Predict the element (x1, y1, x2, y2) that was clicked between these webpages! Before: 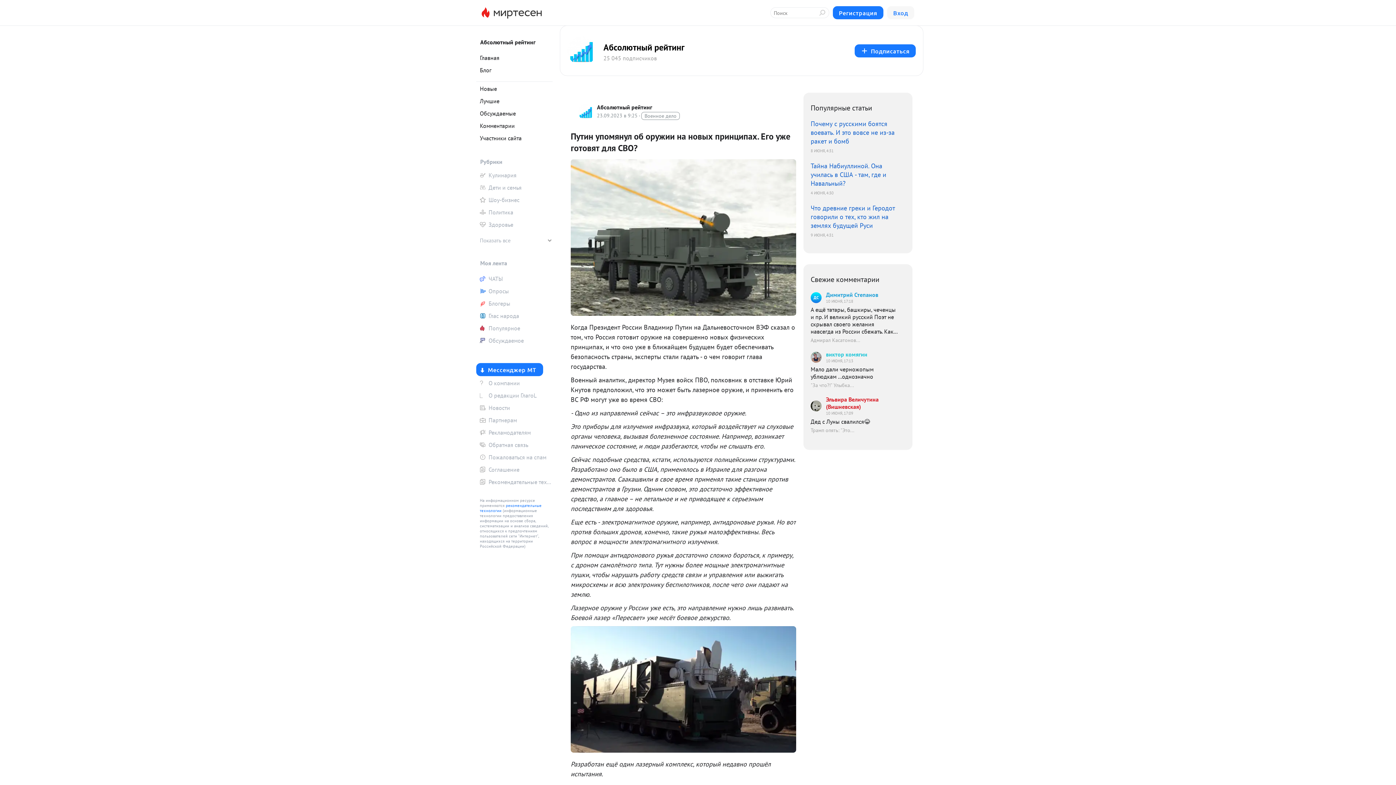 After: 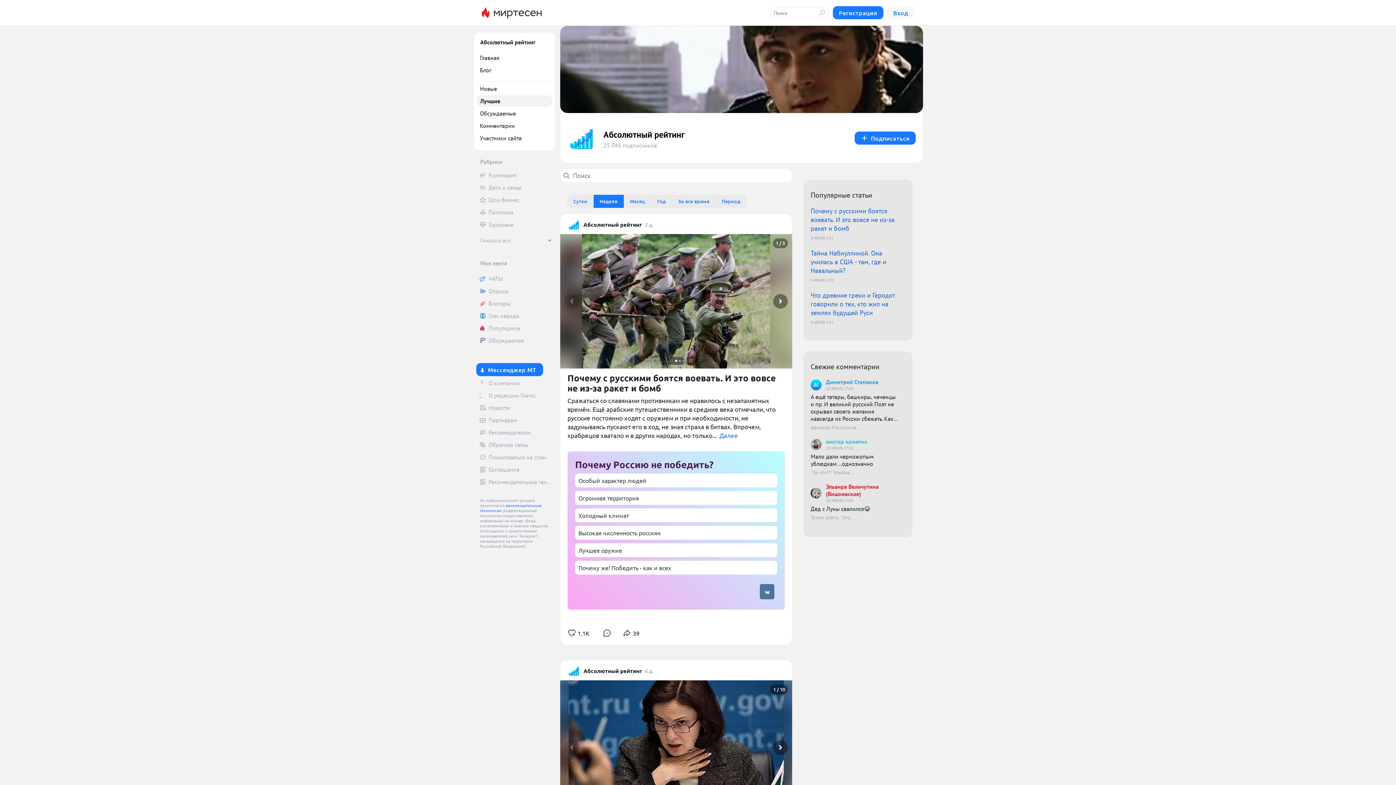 Action: bbox: (476, 95, 552, 106) label: Лучшие